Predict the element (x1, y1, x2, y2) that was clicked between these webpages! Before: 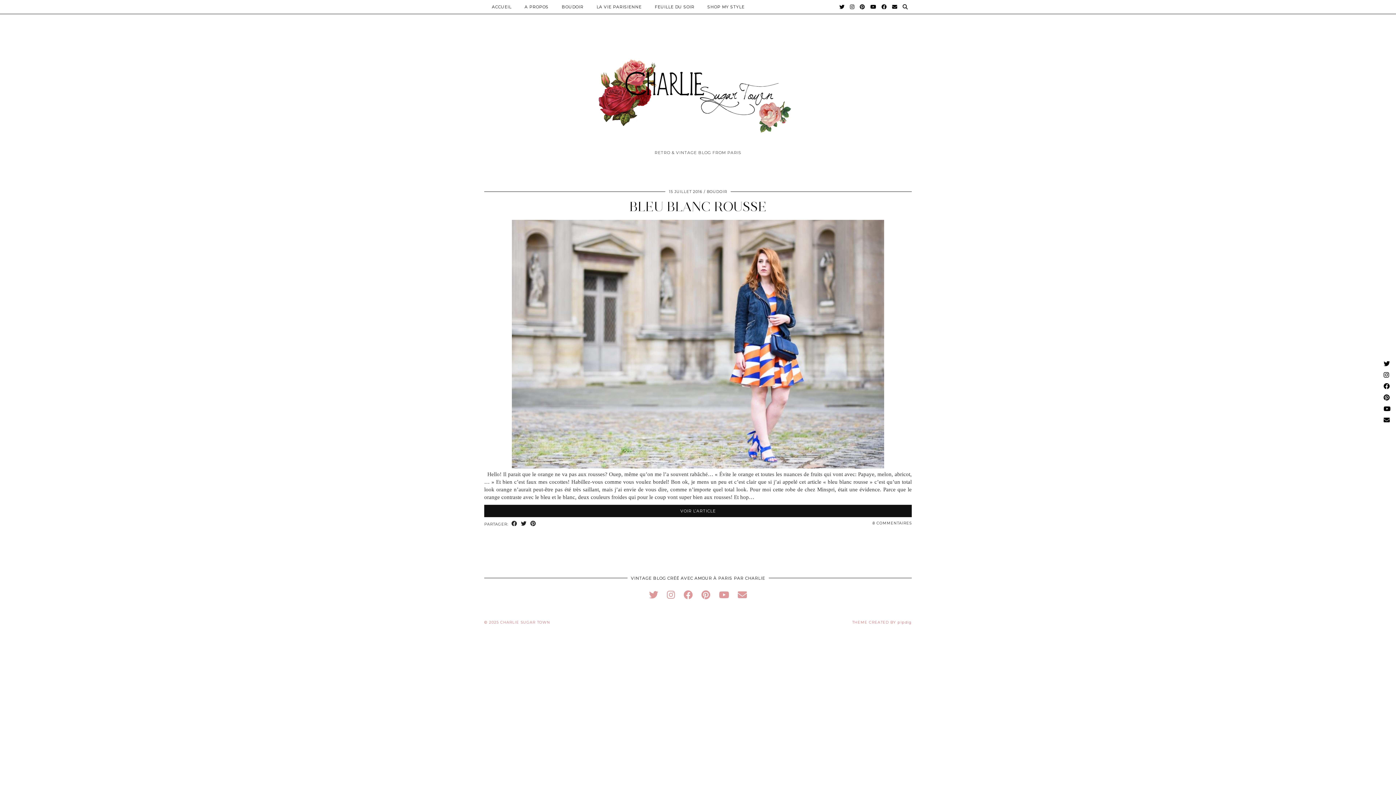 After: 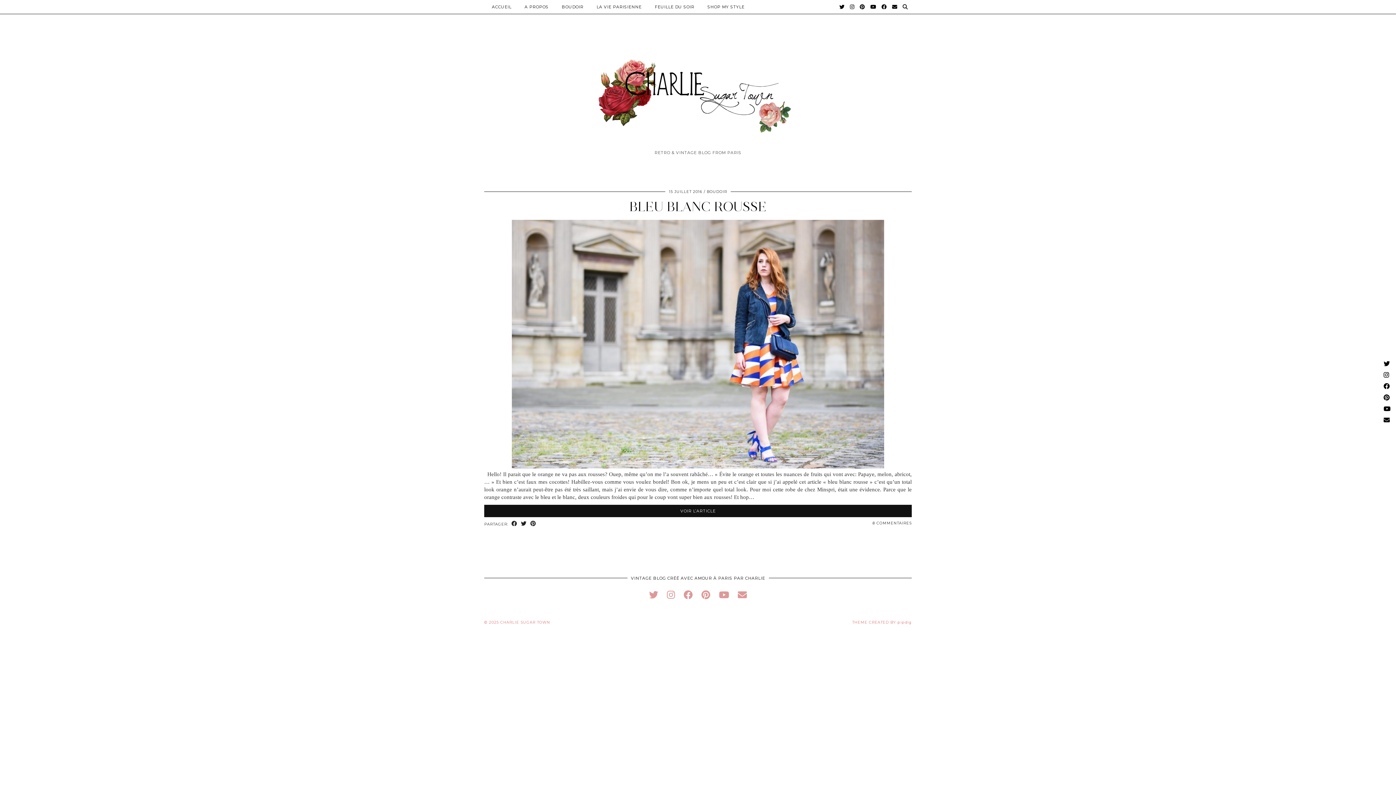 Action: bbox: (1382, 404, 1392, 415)